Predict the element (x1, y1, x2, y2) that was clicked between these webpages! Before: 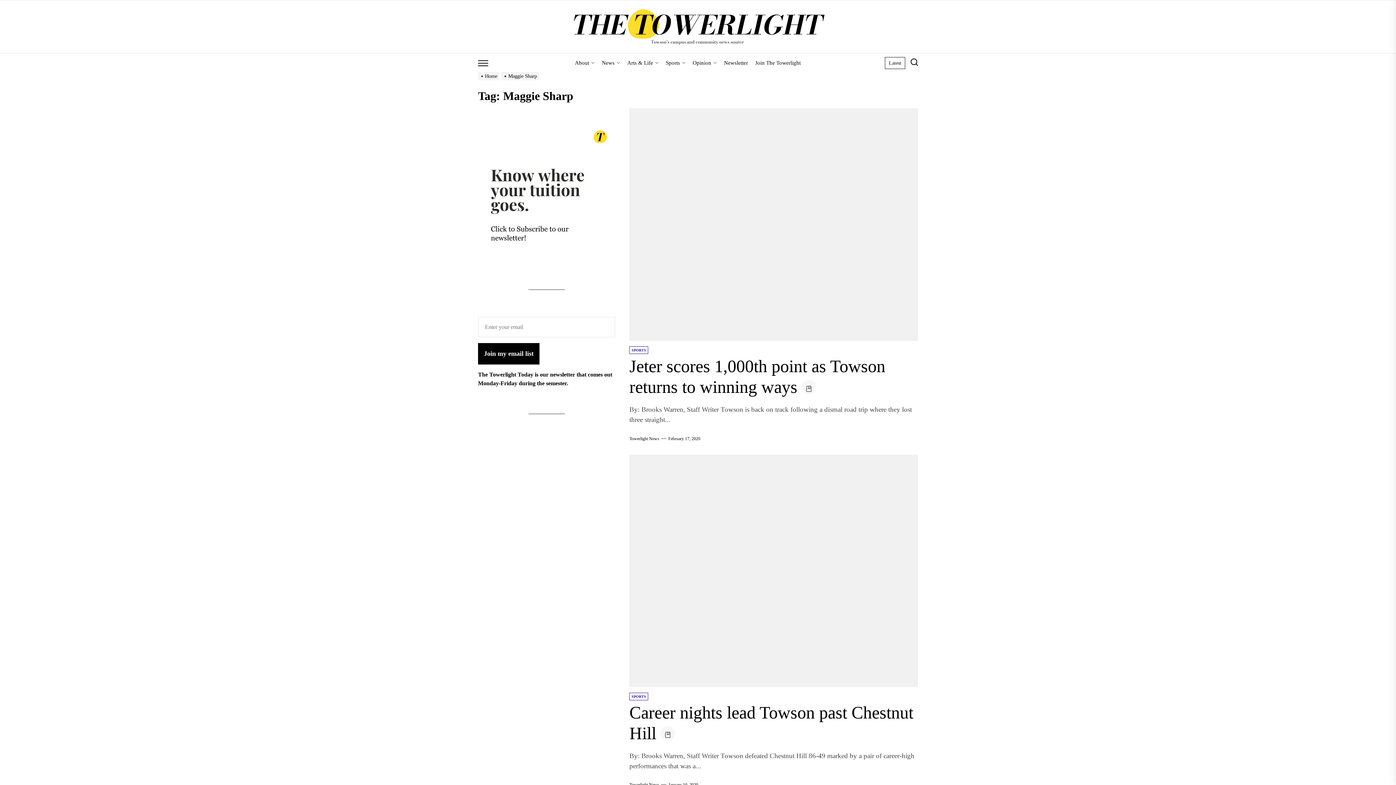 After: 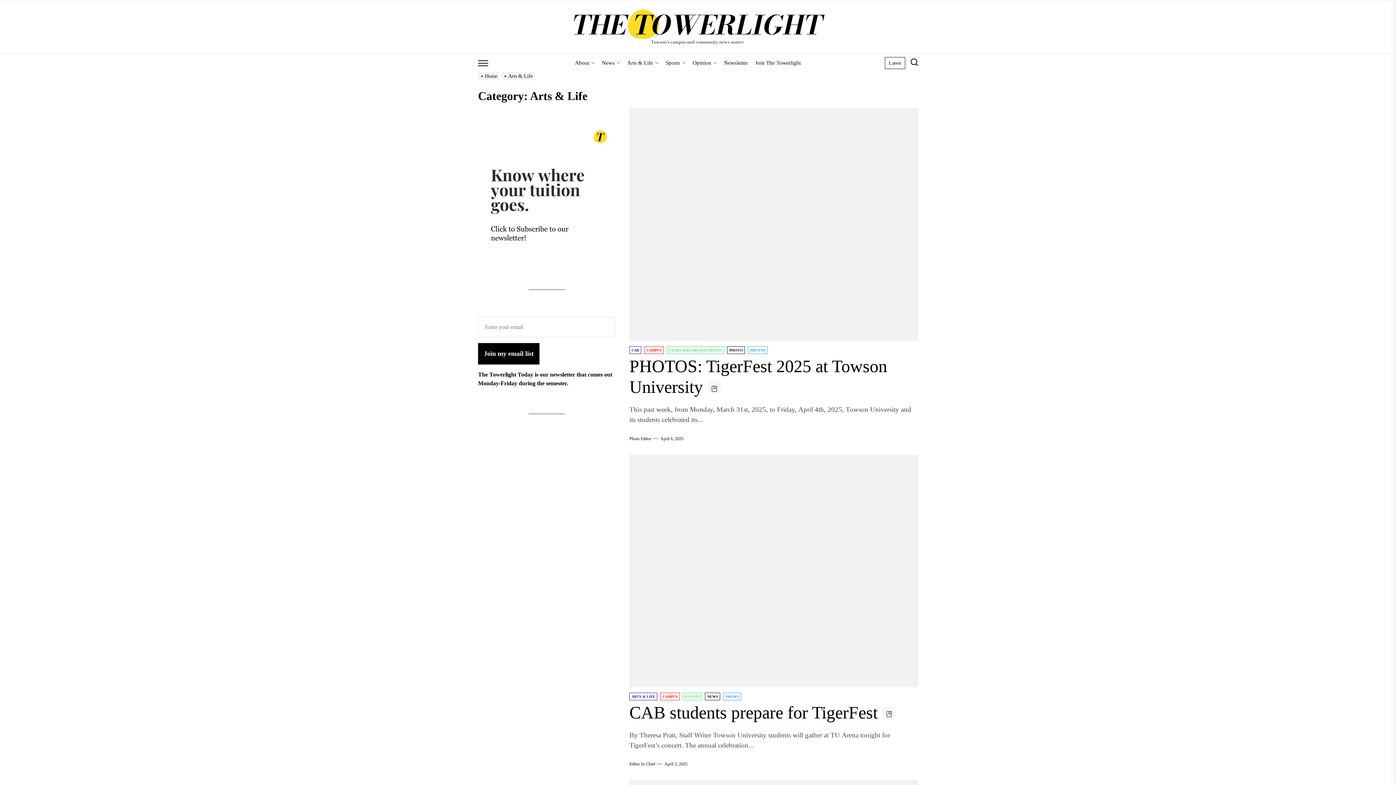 Action: label: Arts & Life bbox: (623, 53, 662, 72)